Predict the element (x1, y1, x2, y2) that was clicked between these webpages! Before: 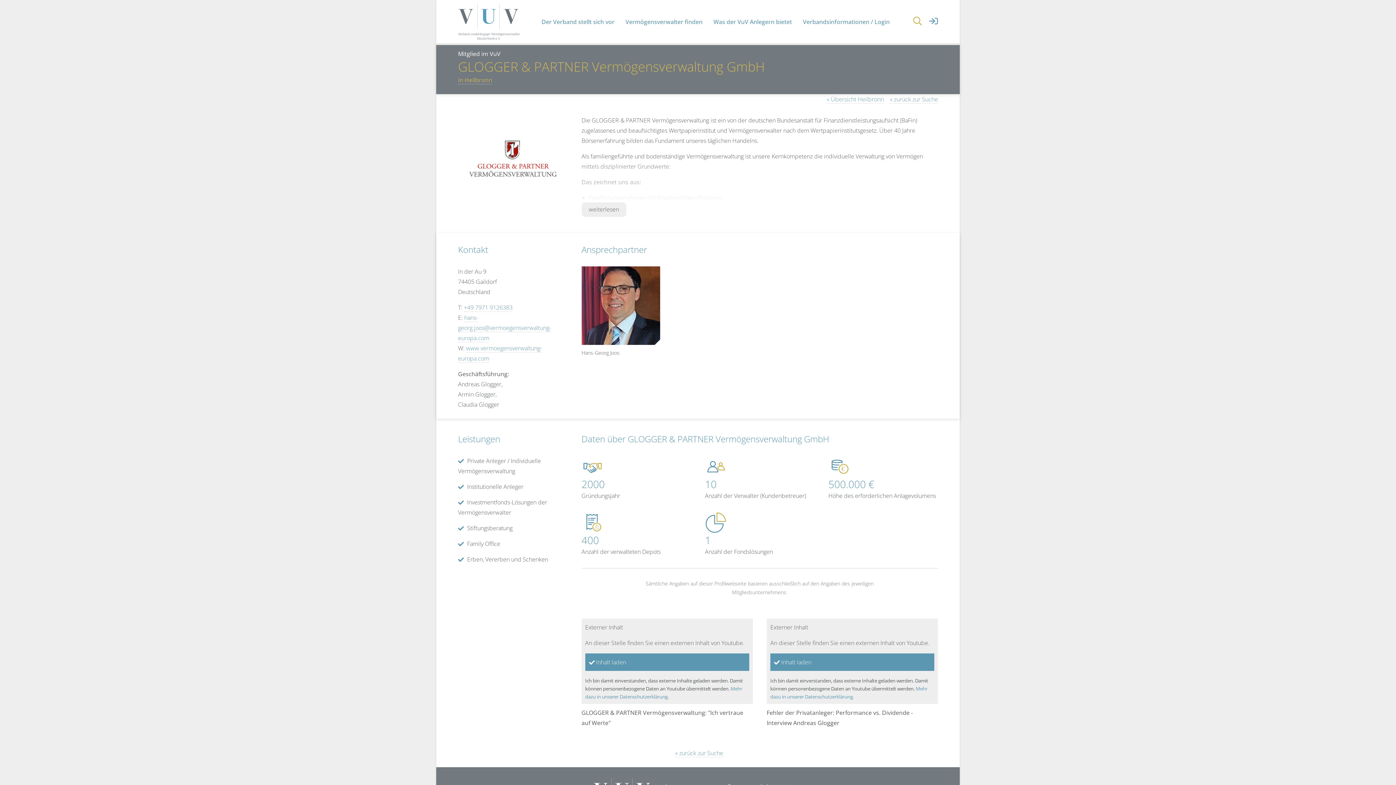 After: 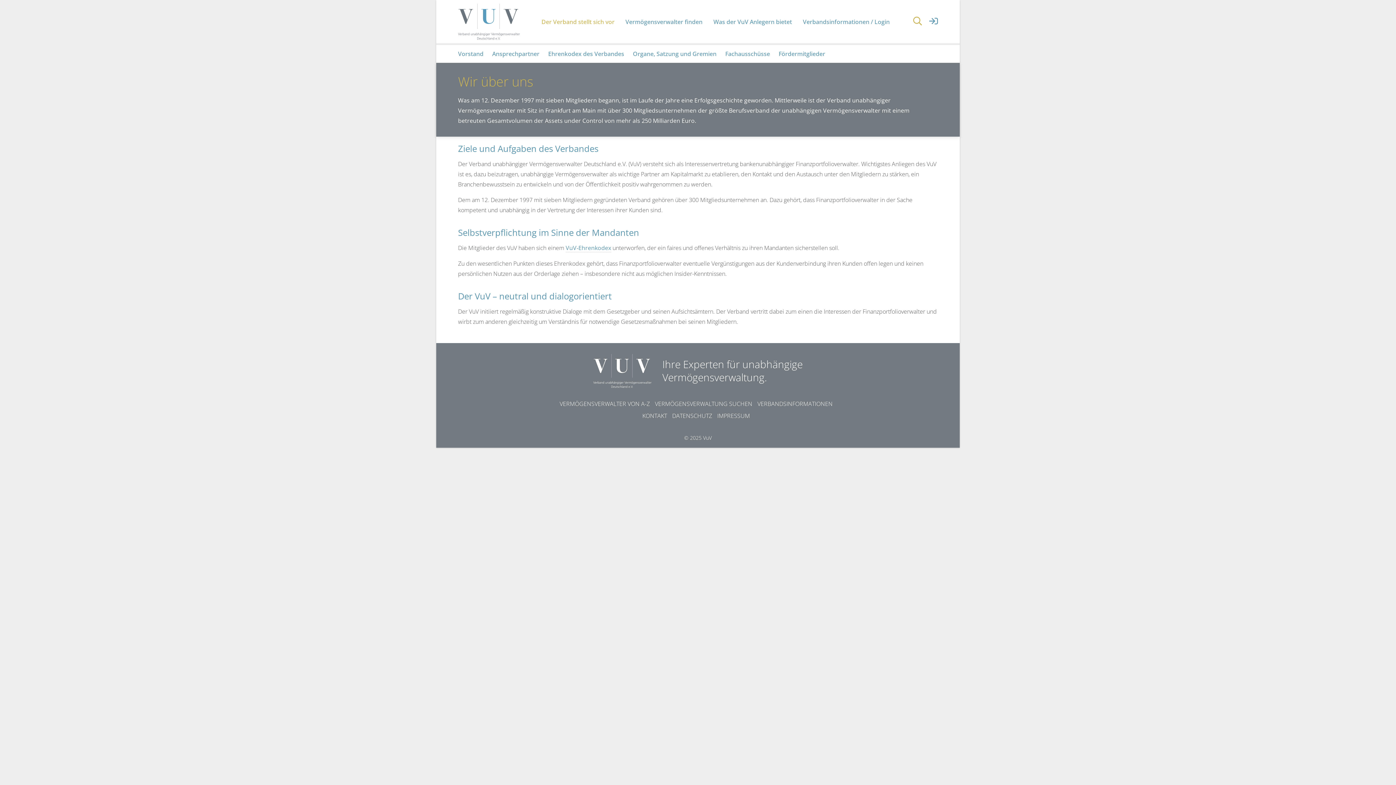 Action: label: Der Verband stellt sich vor bbox: (536, 14, 620, 28)